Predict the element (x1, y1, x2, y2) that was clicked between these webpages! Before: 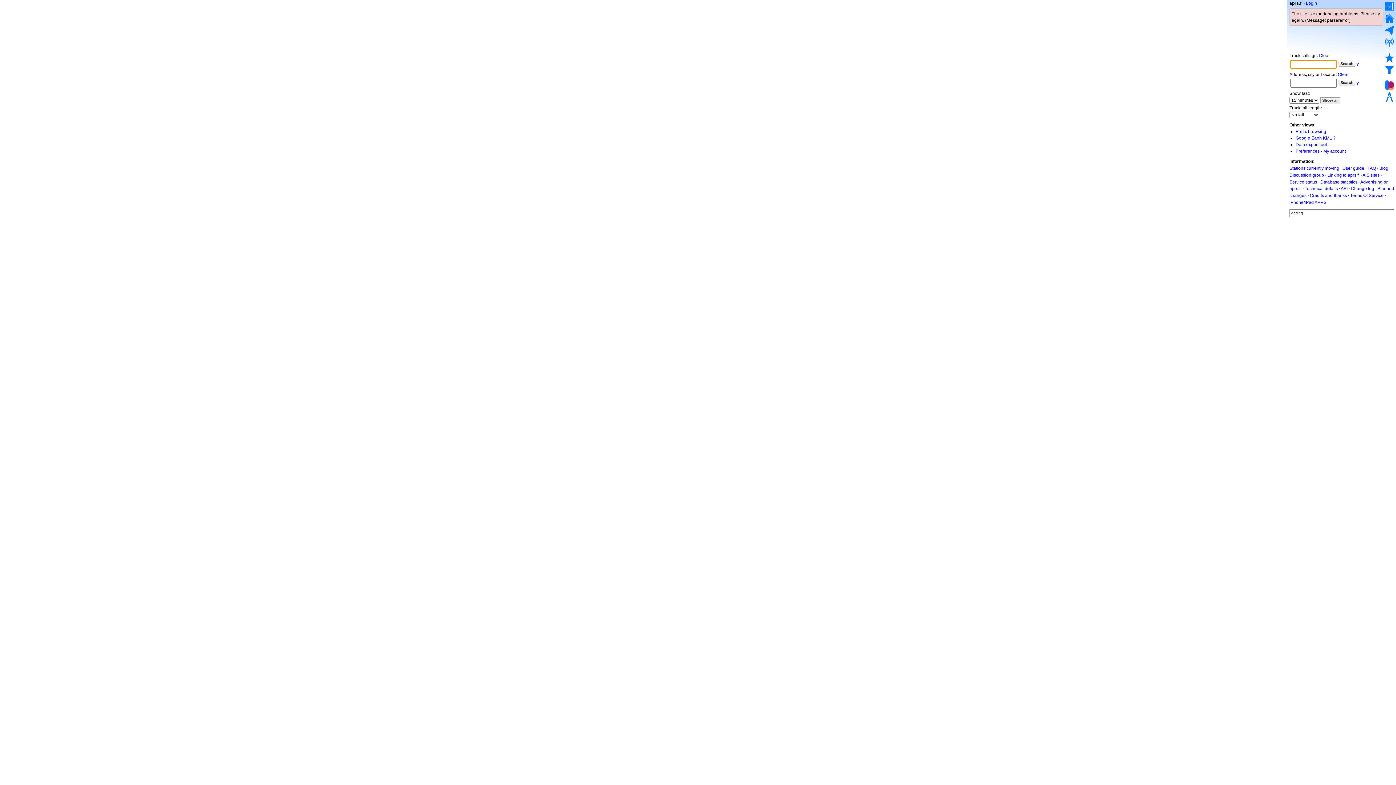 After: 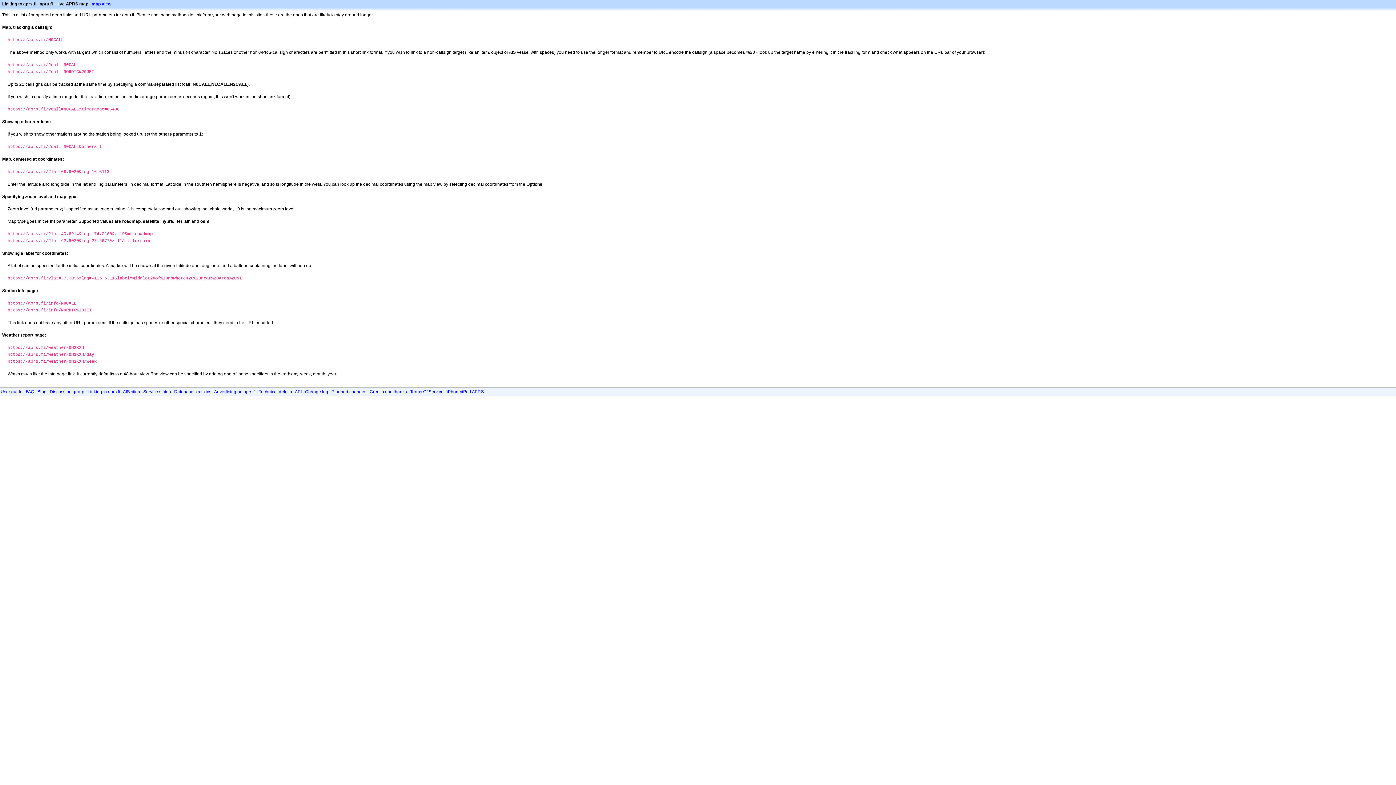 Action: bbox: (1327, 172, 1360, 177) label: Linking to aprs.fi